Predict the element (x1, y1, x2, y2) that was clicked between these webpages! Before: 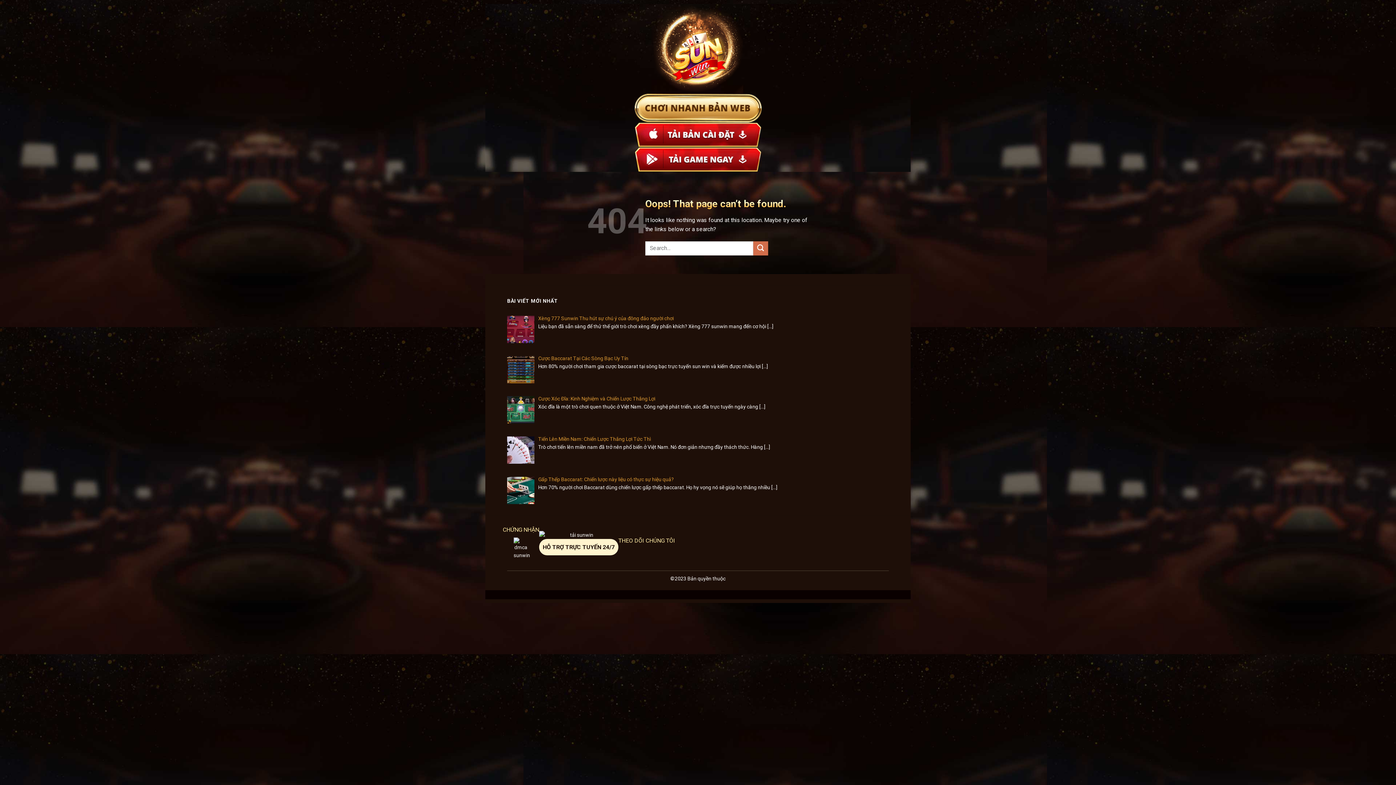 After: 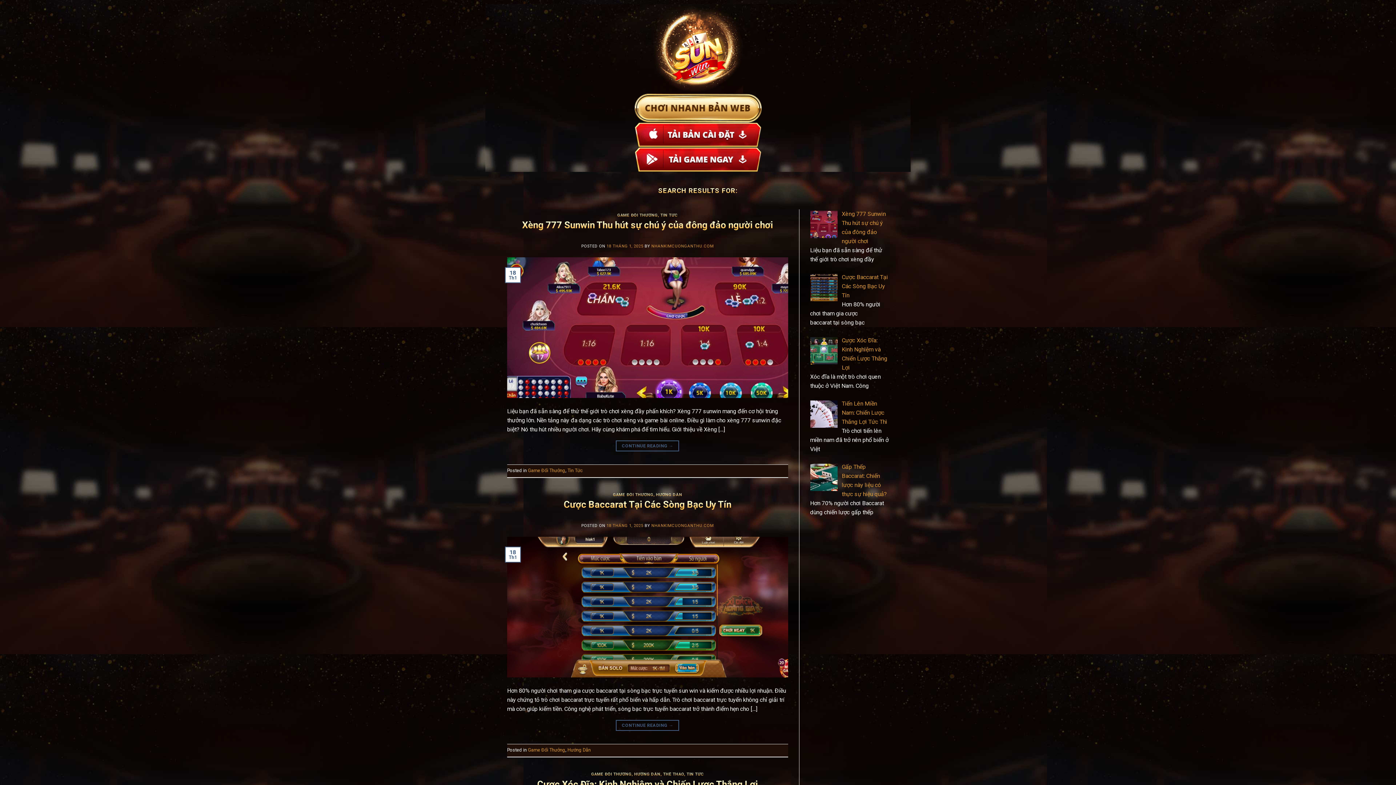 Action: bbox: (753, 241, 768, 255) label: Submit